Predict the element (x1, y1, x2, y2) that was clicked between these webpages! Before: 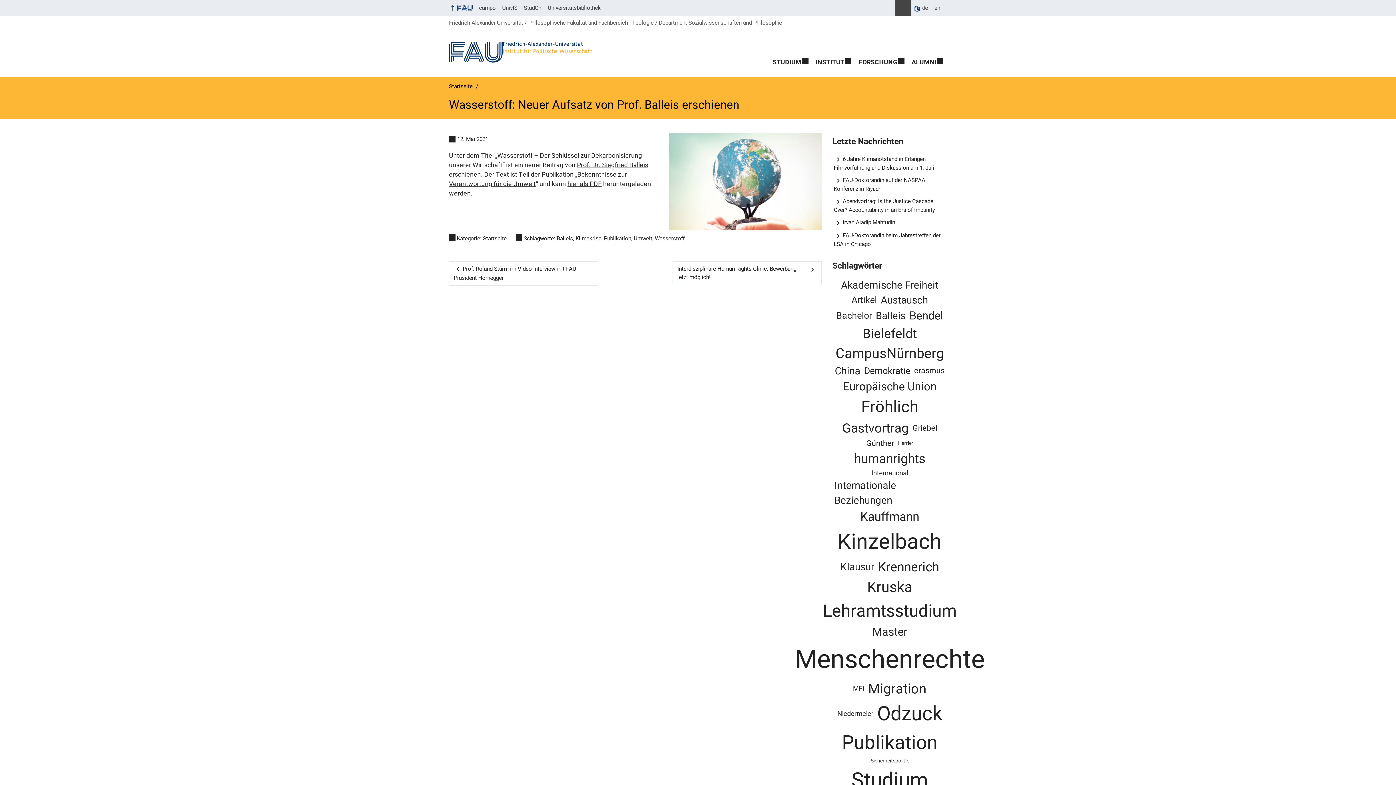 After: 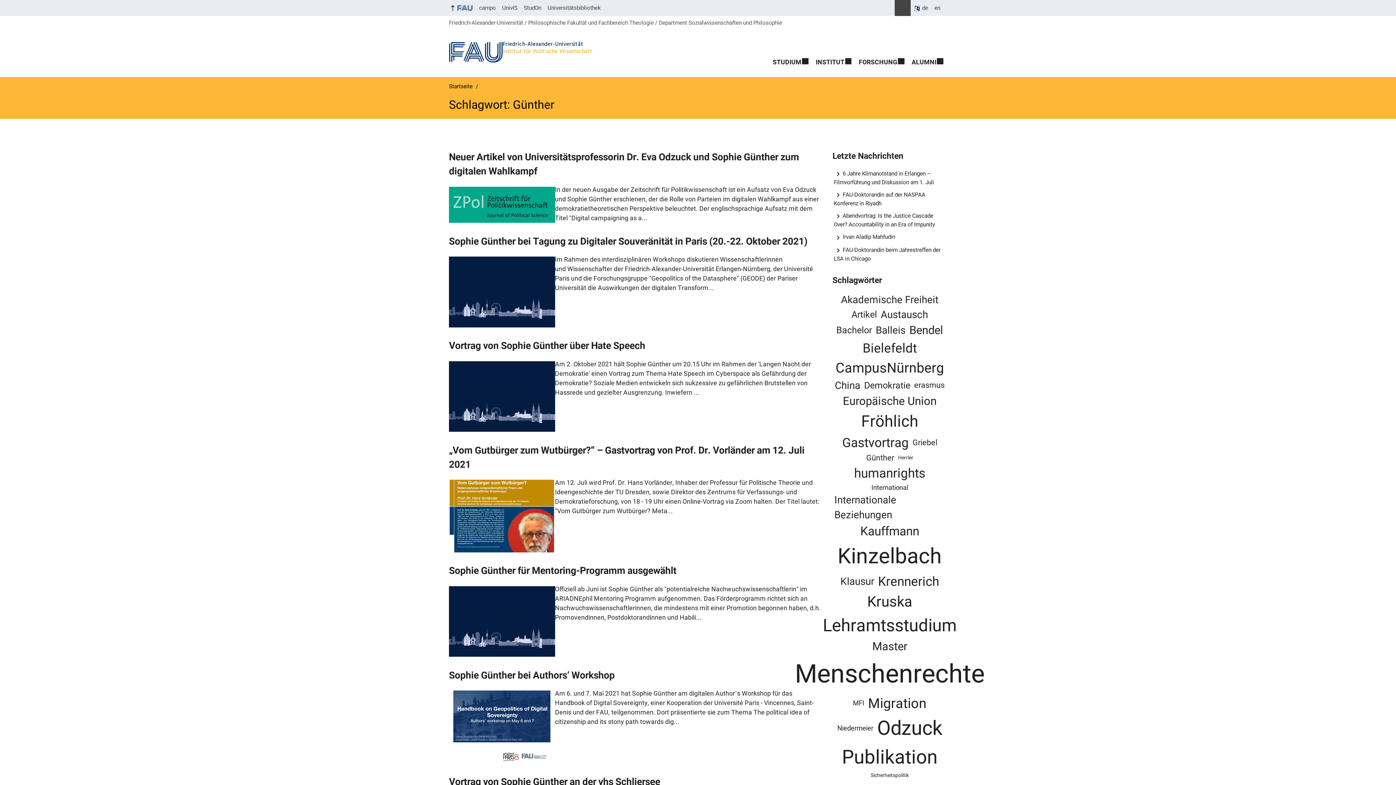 Action: label: Günther (10 Einträge) bbox: (864, 437, 896, 449)